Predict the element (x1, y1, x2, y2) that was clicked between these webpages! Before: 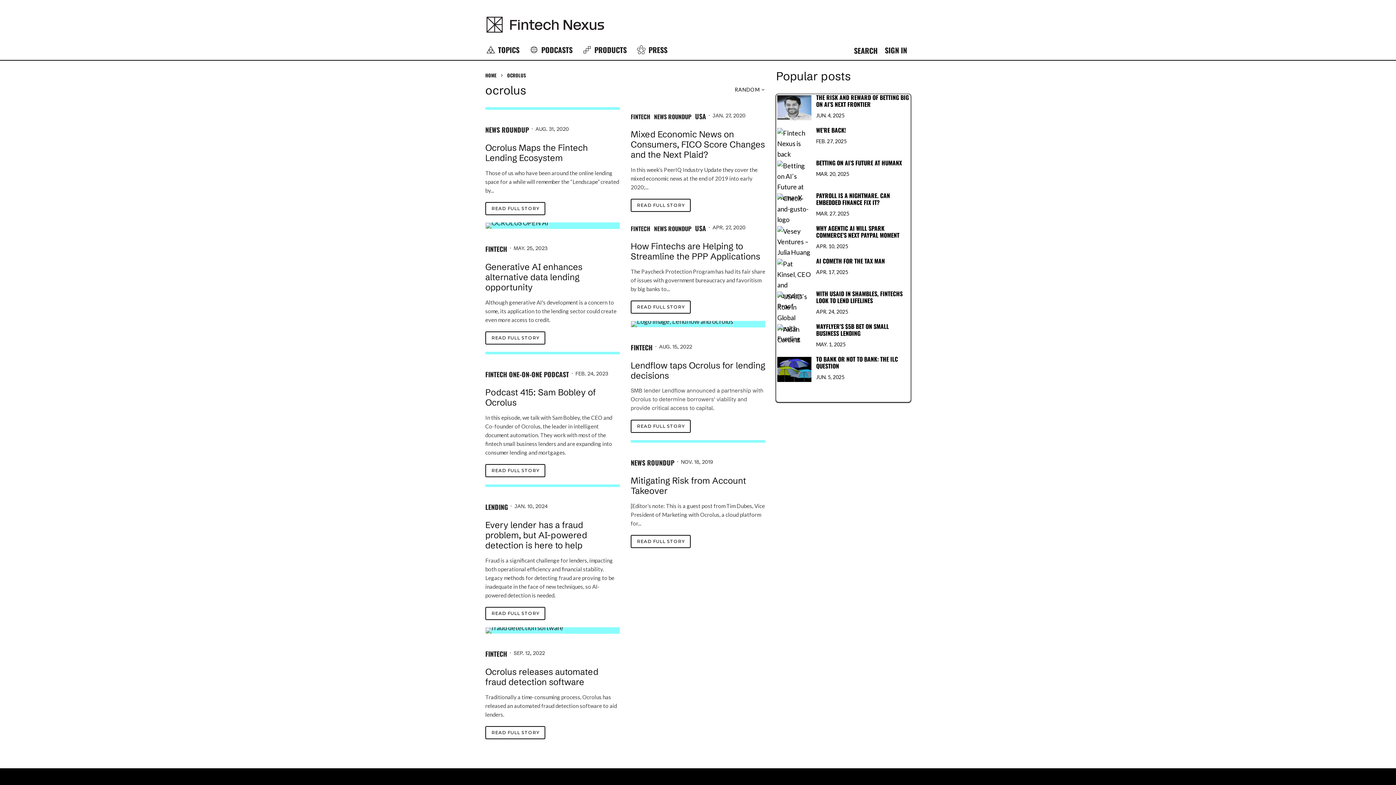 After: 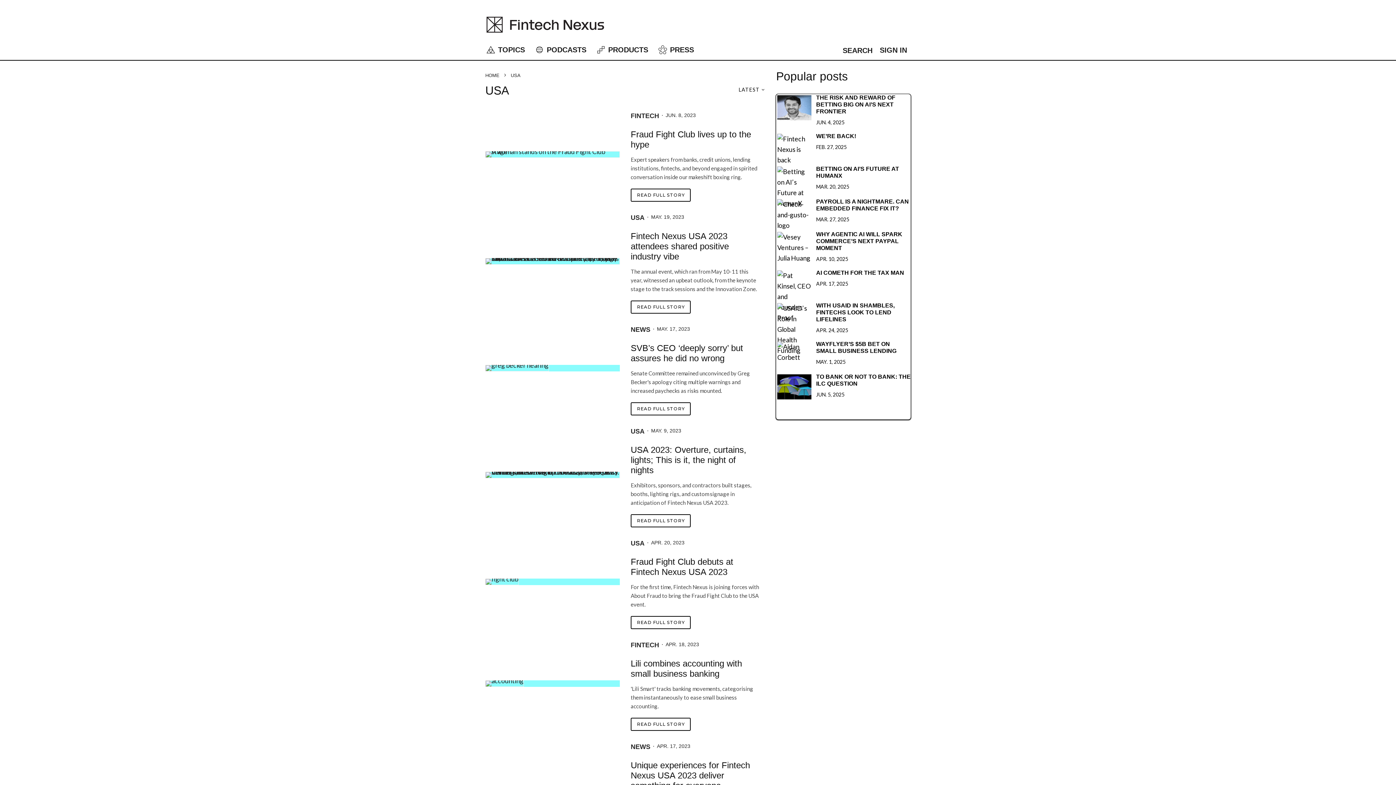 Action: bbox: (695, 223, 706, 233) label: USA